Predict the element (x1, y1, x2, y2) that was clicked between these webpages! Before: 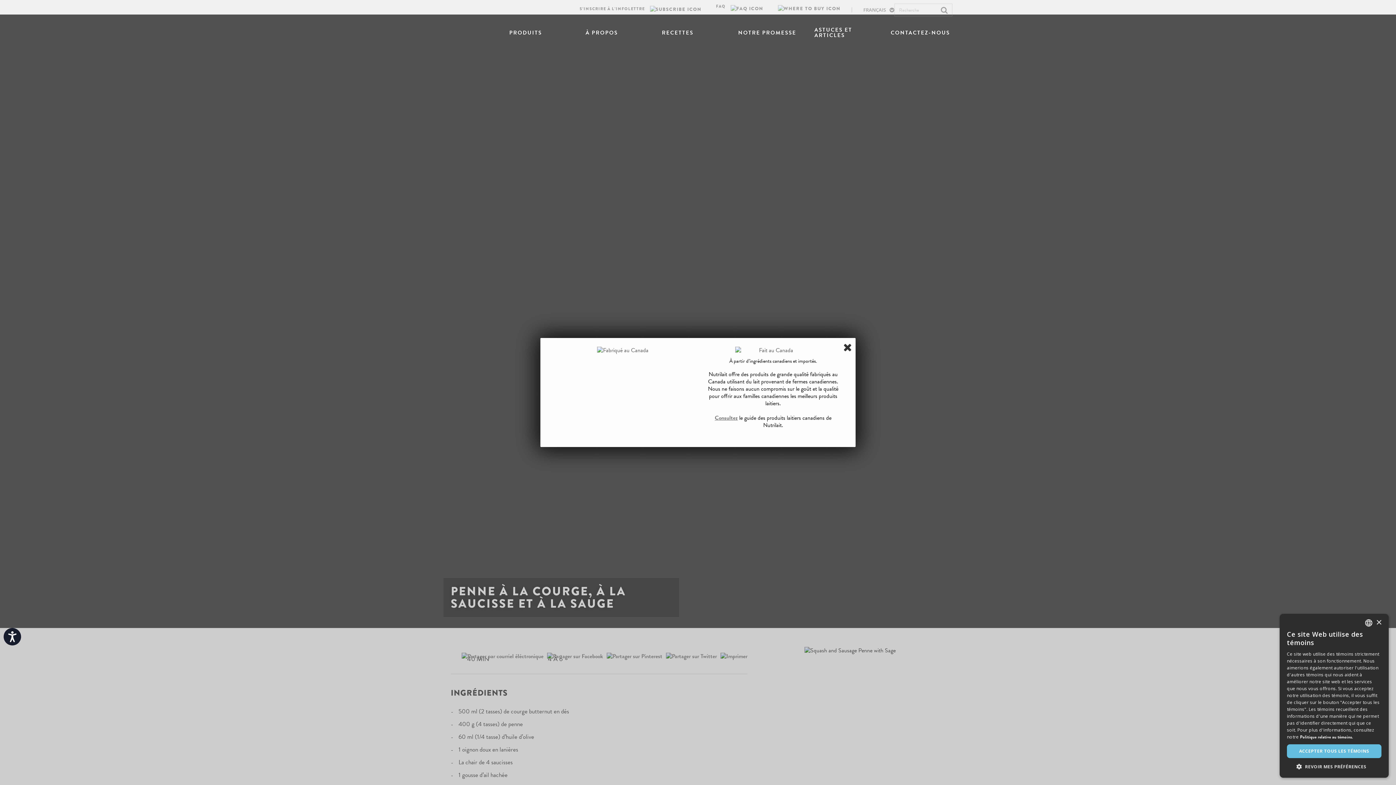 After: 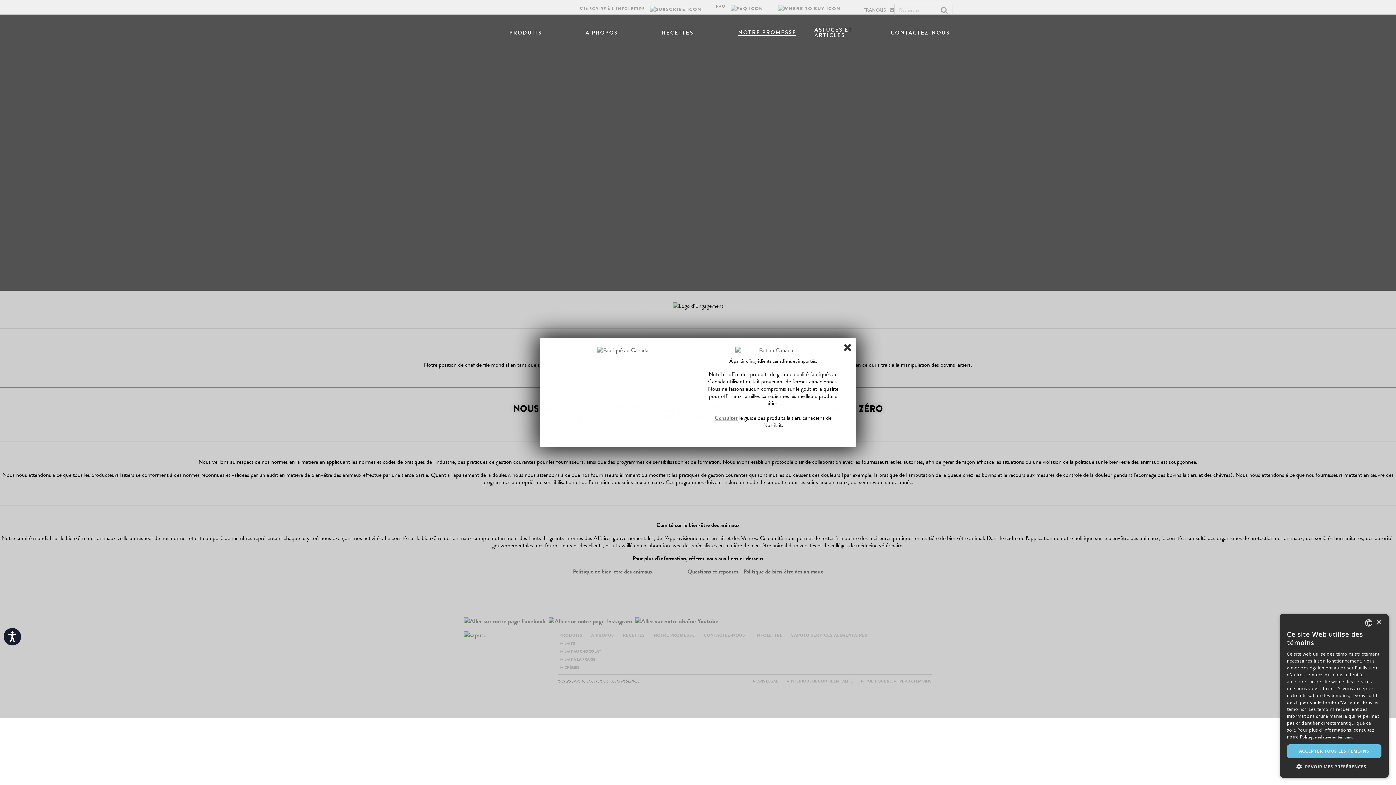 Action: bbox: (738, 30, 796, 35) label: NOTRE PROMESSE